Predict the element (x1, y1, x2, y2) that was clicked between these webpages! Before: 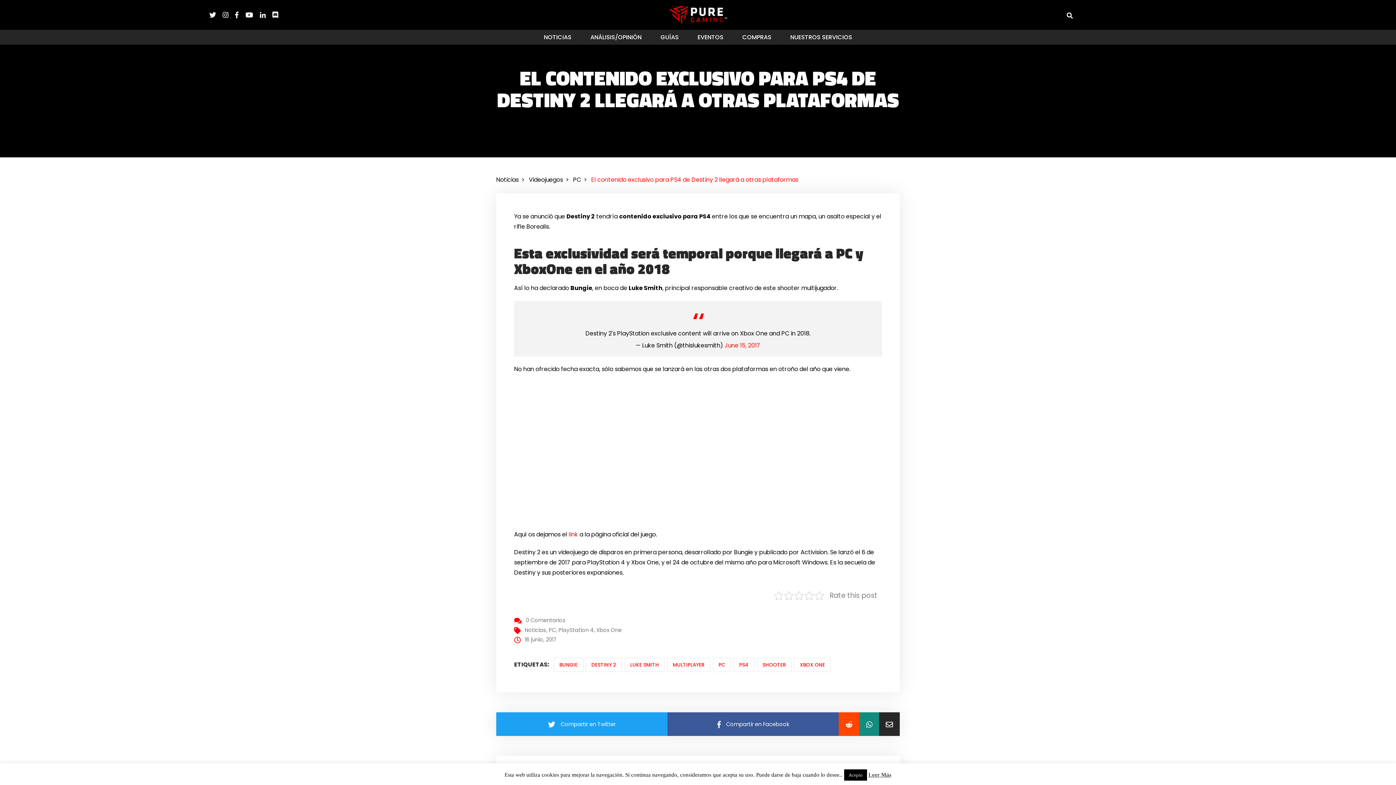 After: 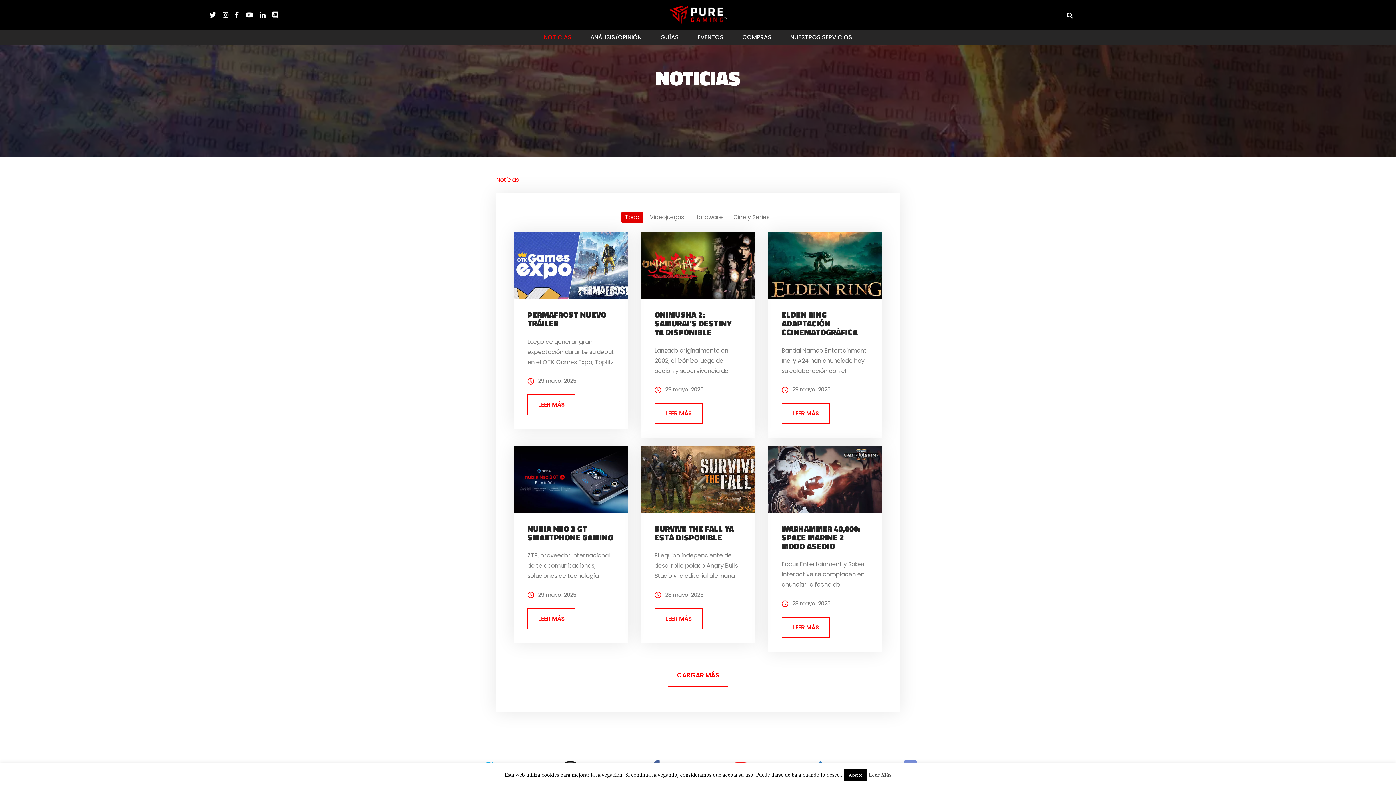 Action: label: NOTICIAS bbox: (535, 29, 580, 44)